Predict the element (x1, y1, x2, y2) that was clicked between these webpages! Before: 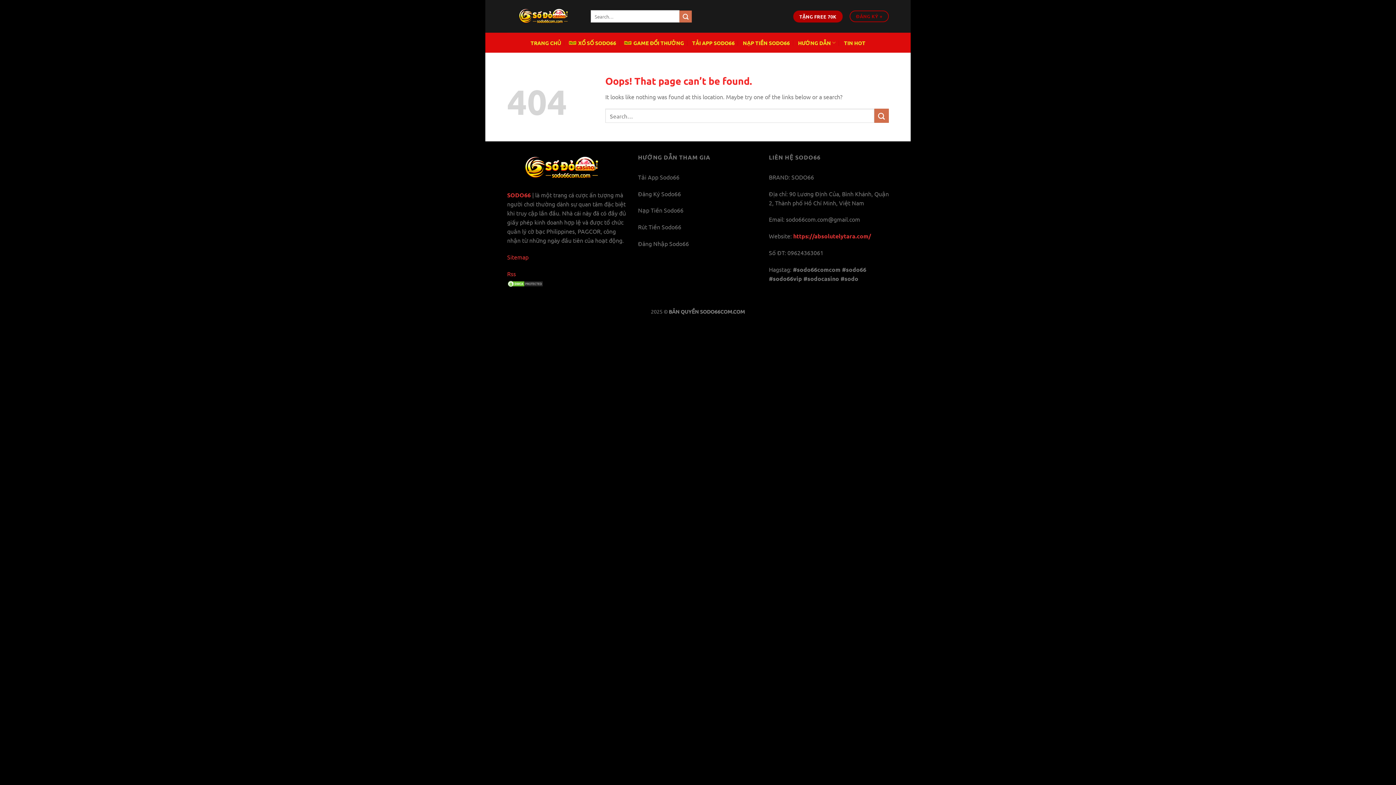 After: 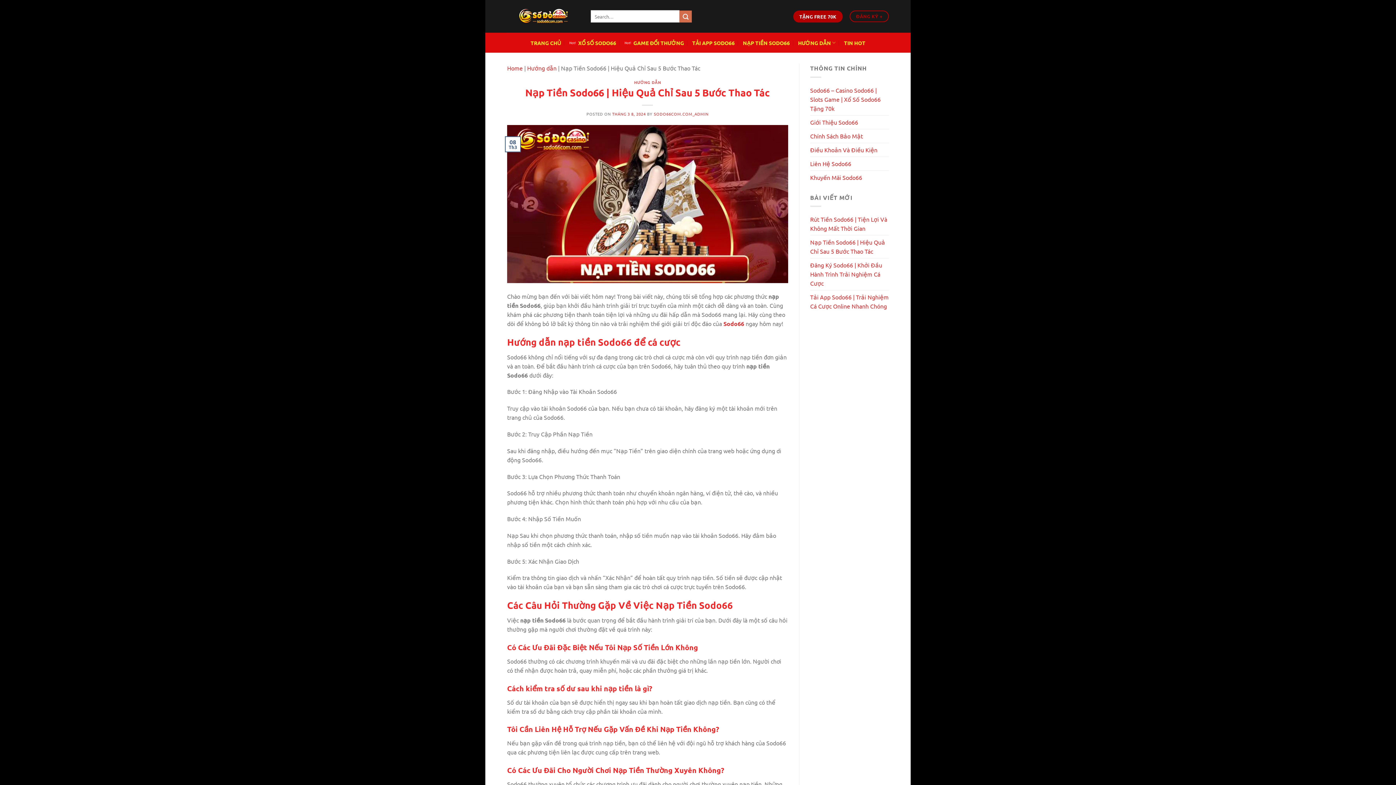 Action: bbox: (743, 36, 790, 49) label: NẠP TIỀN SODO66